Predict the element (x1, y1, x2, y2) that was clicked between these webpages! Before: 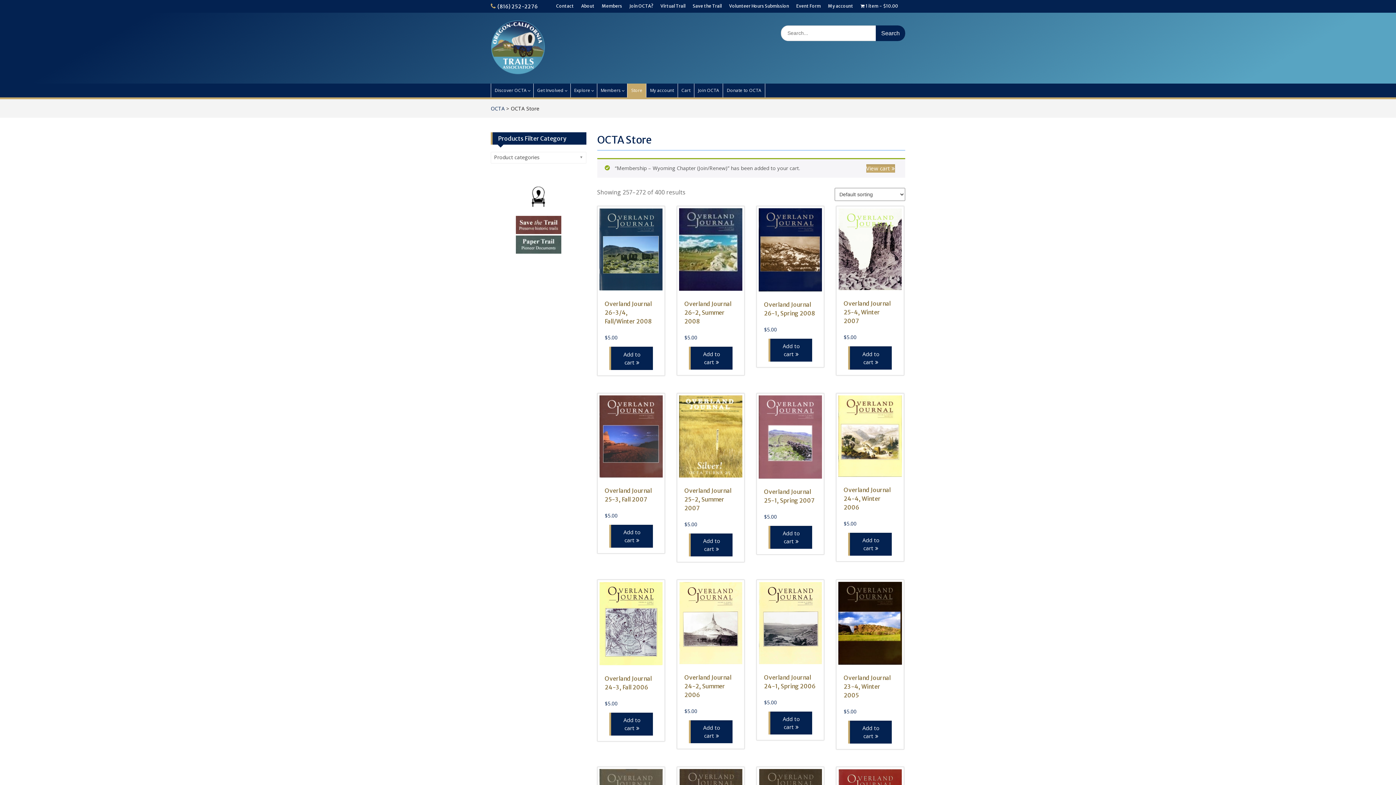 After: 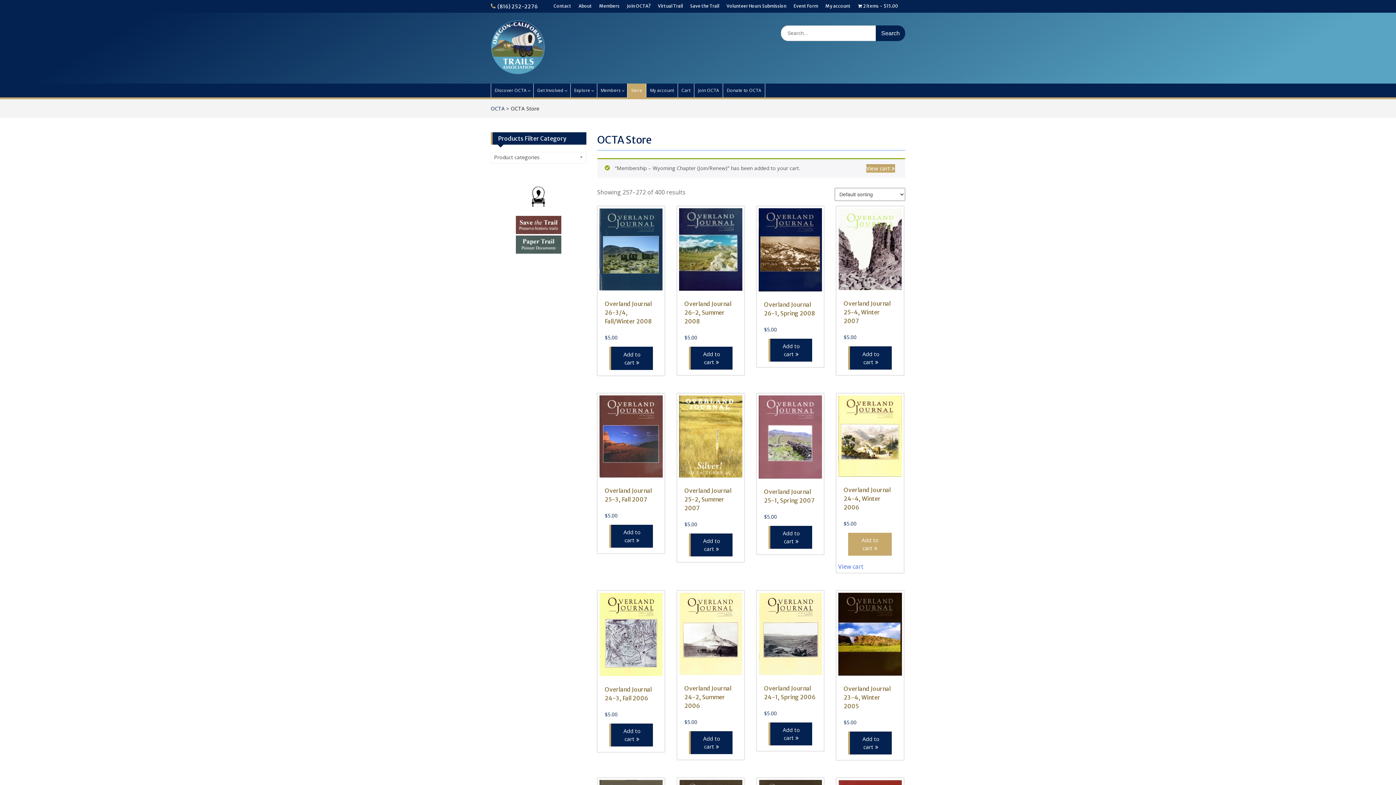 Action: label: Add to cart: “Overland Journal 24-4, Winter 2006” bbox: (848, 533, 892, 556)